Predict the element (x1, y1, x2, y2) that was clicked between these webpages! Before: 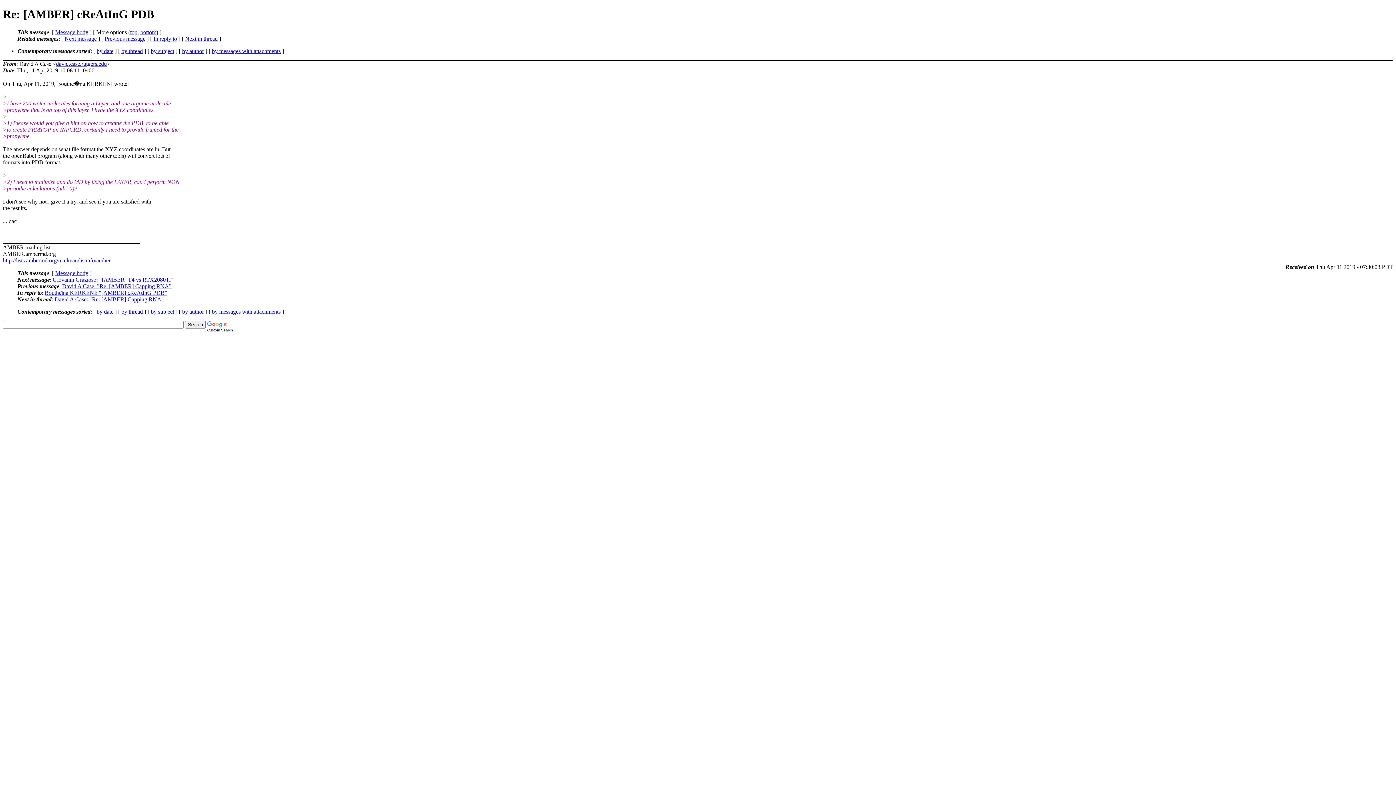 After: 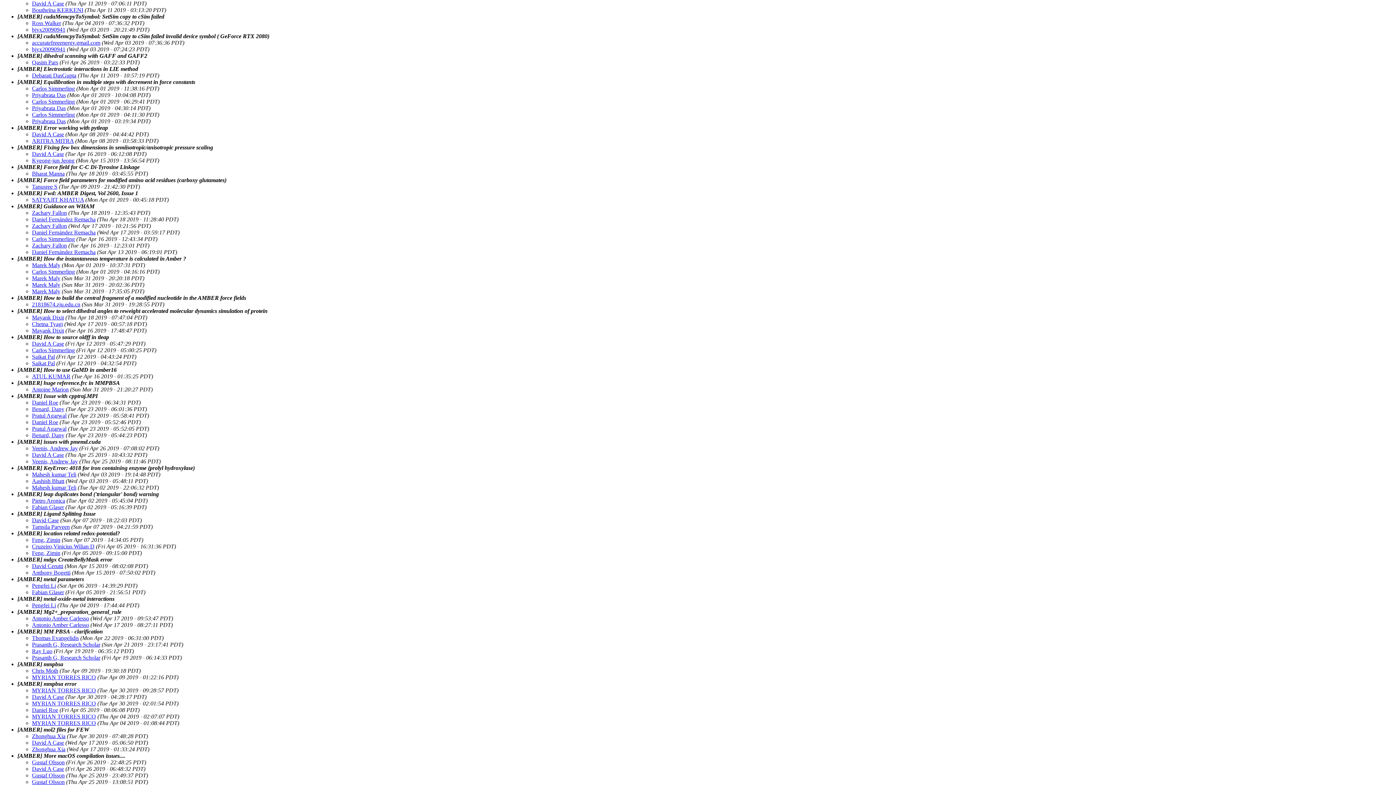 Action: bbox: (150, 47, 174, 54) label: by subject